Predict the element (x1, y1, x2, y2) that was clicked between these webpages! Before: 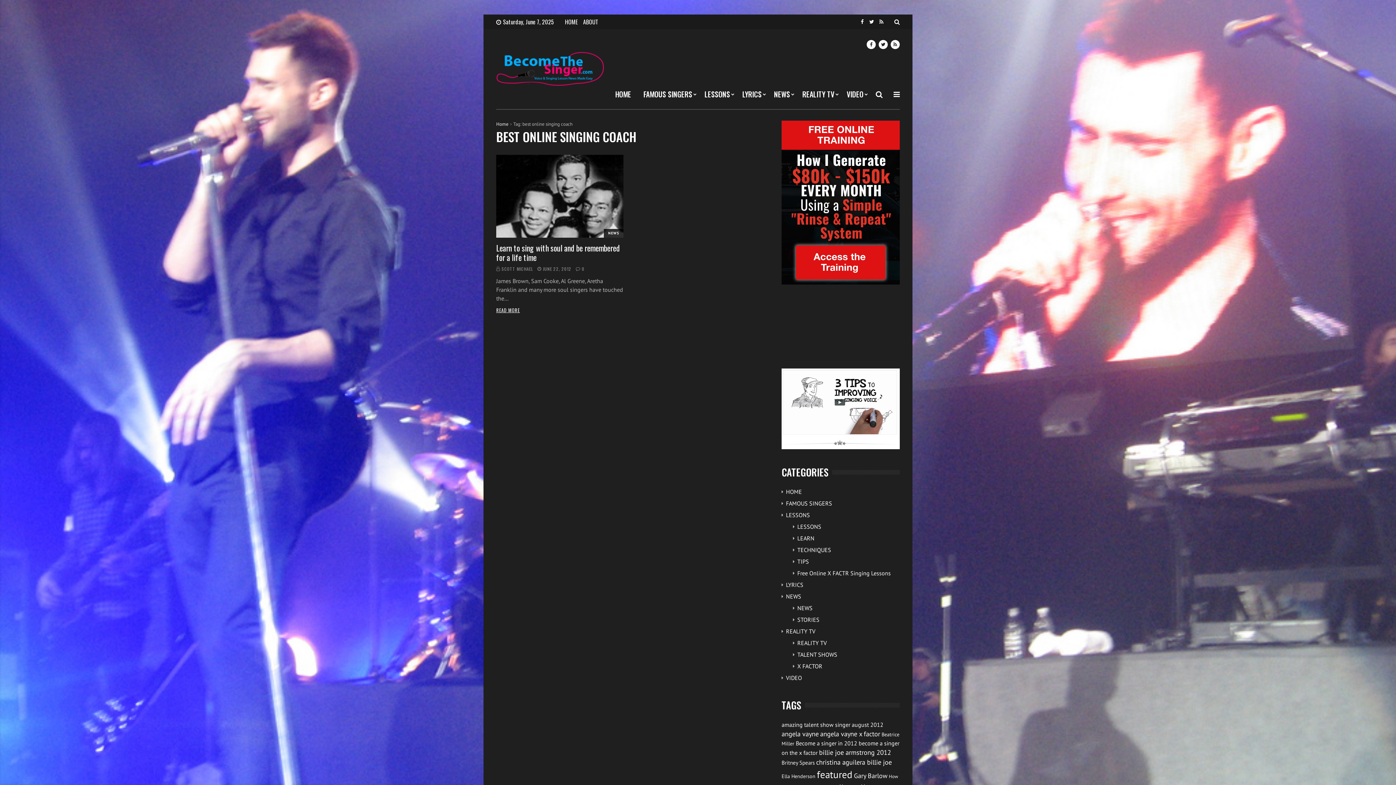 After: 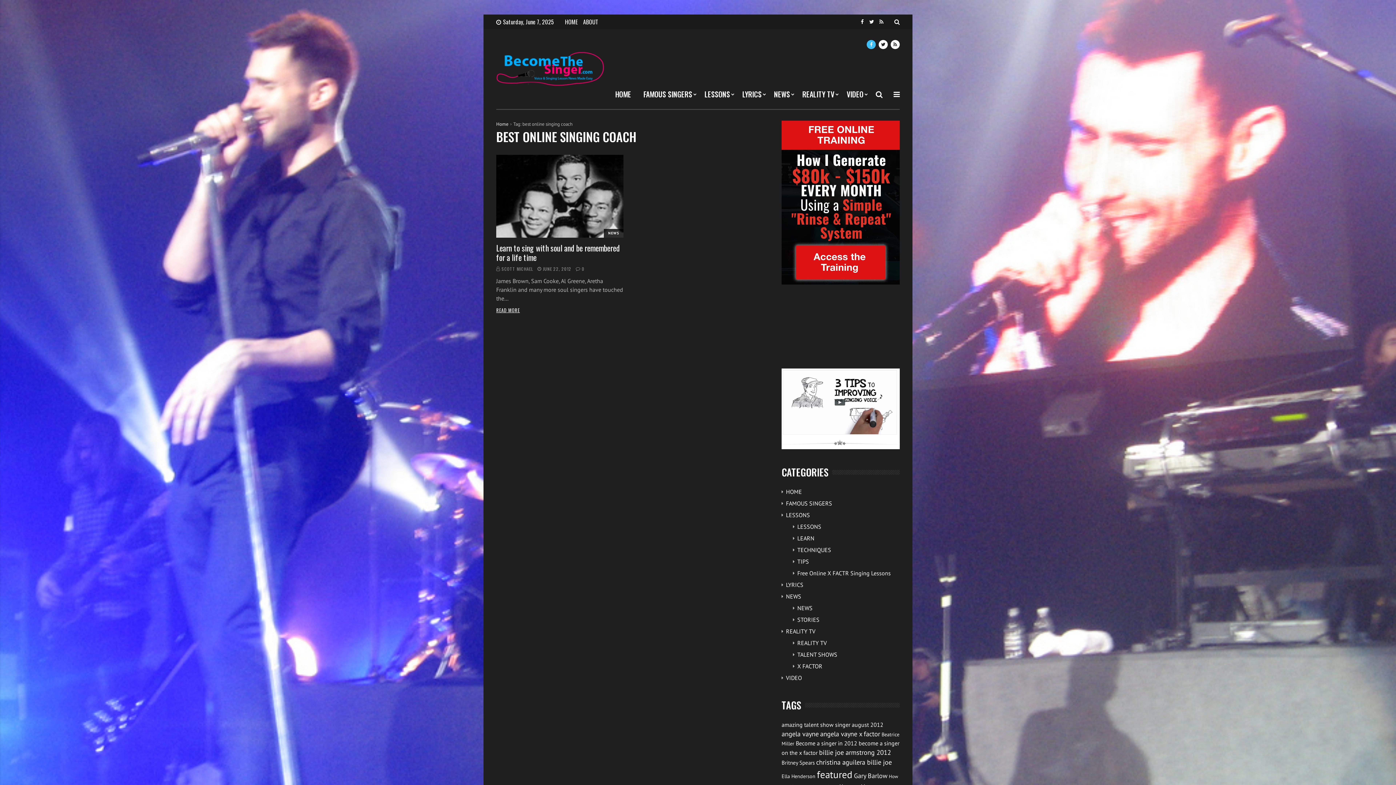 Action: bbox: (866, 40, 876, 49)